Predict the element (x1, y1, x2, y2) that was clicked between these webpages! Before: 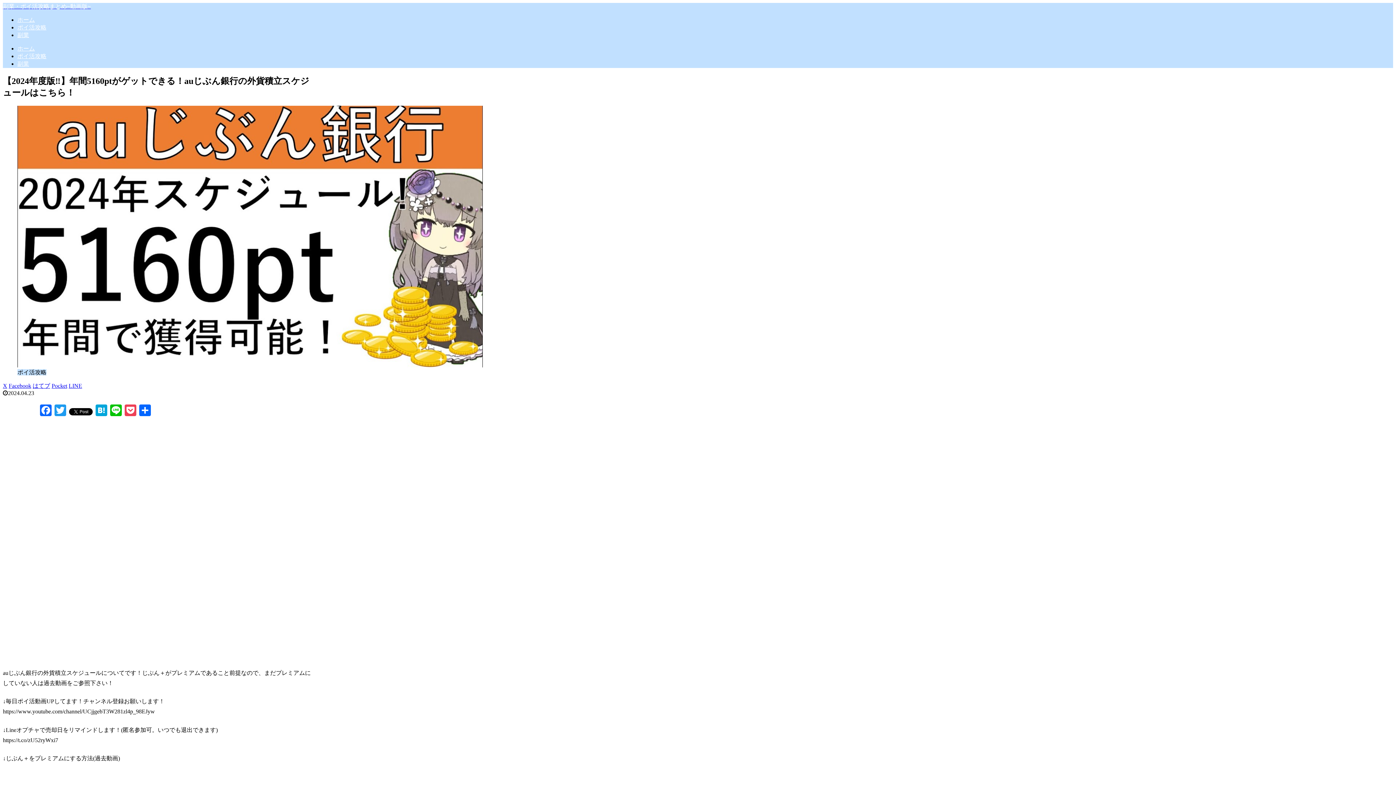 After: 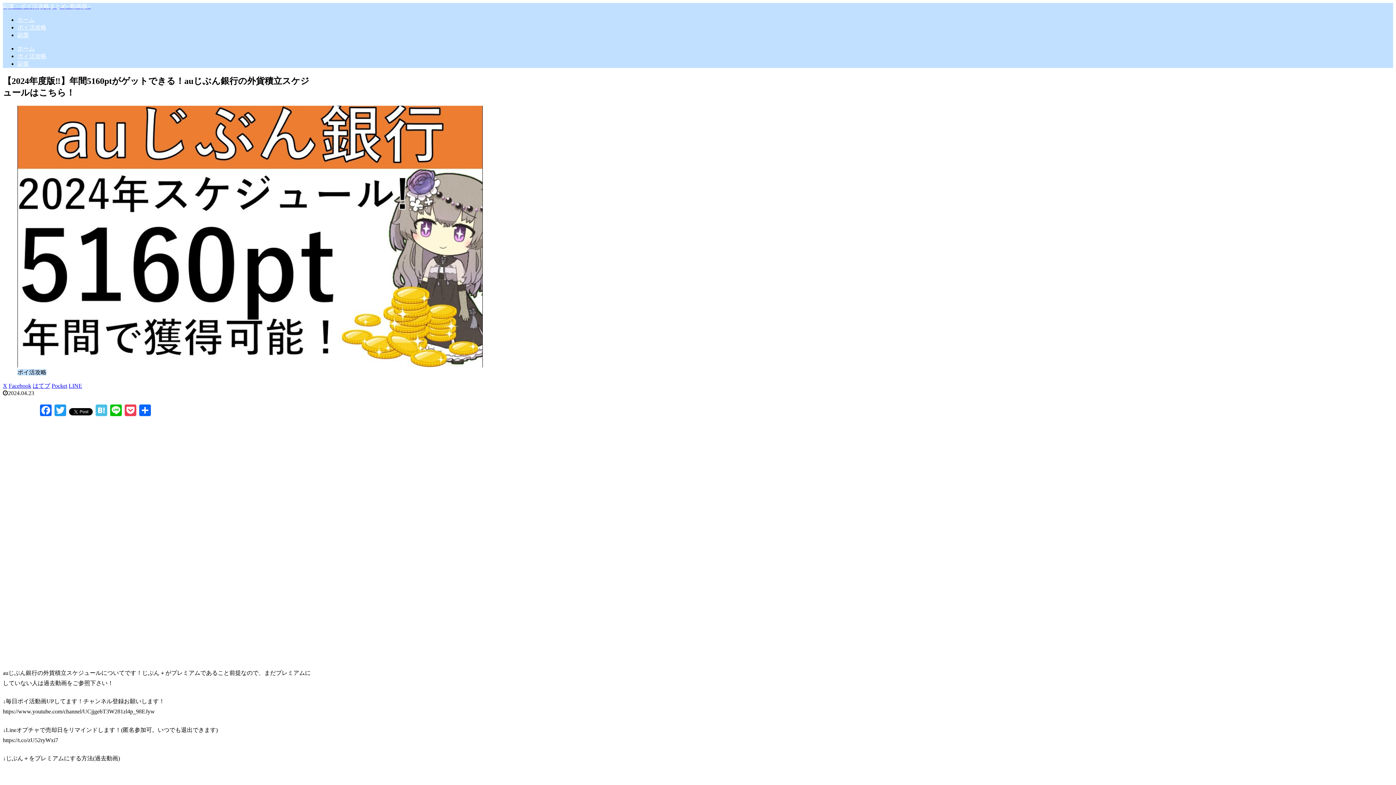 Action: label: Hatena bbox: (94, 404, 108, 418)